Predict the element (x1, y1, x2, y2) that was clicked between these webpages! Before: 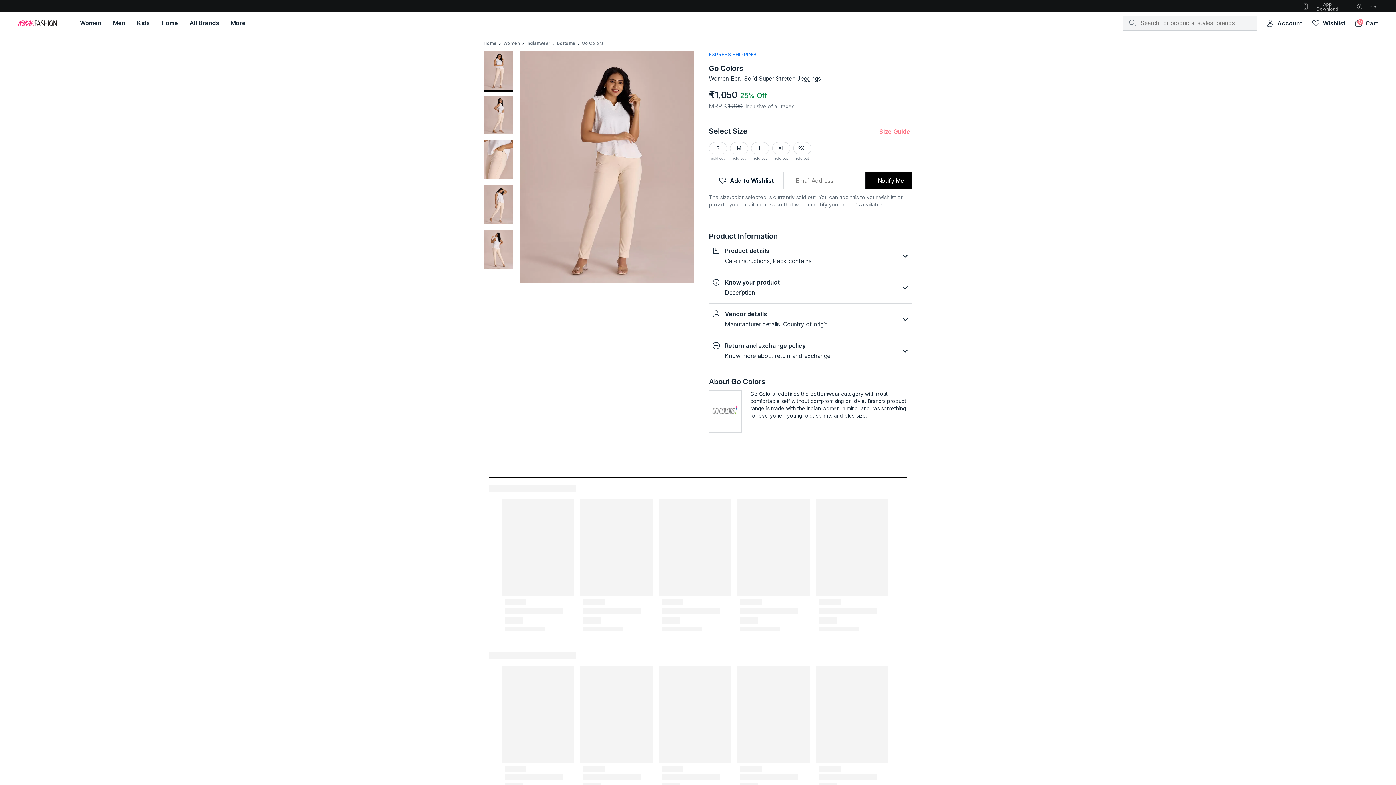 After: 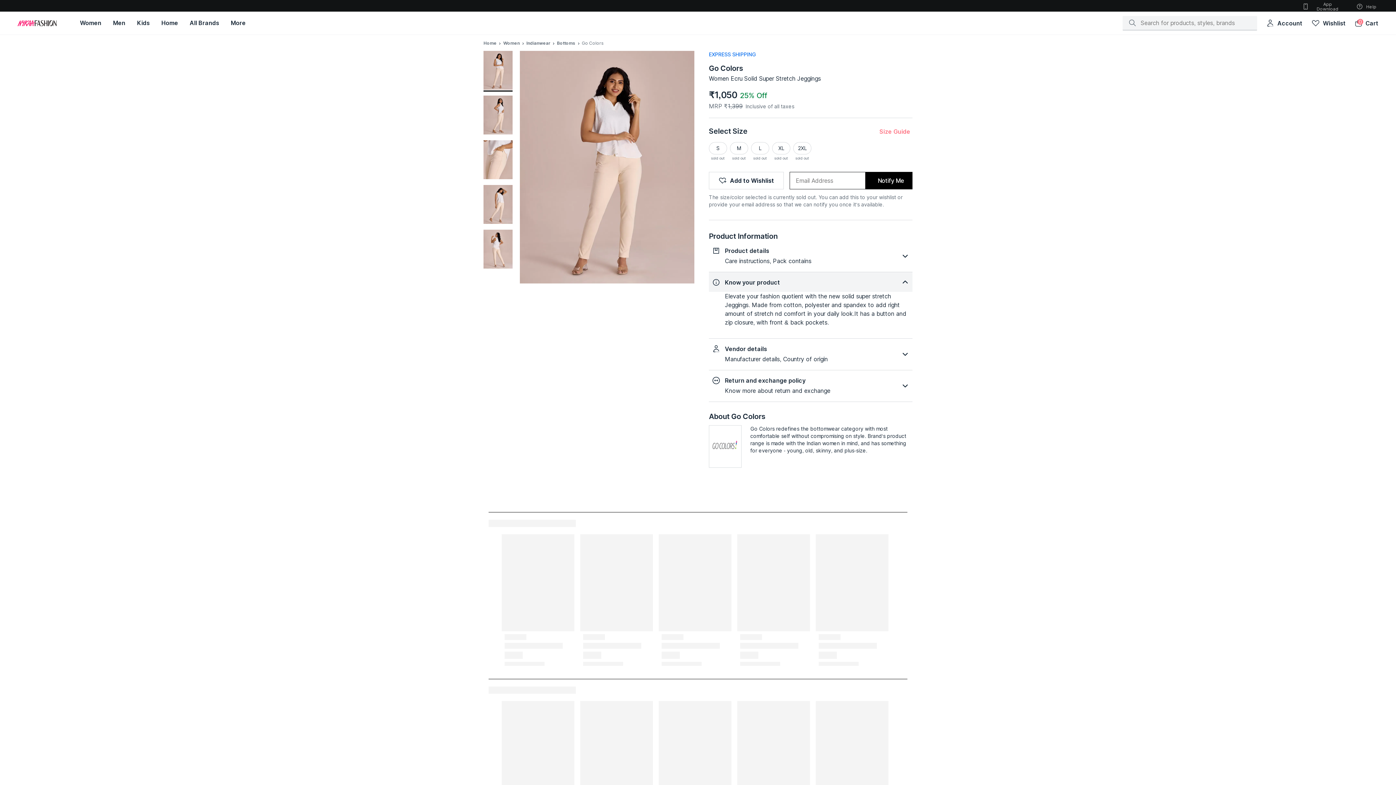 Action: label: Know your product
Description bbox: (709, 272, 912, 303)